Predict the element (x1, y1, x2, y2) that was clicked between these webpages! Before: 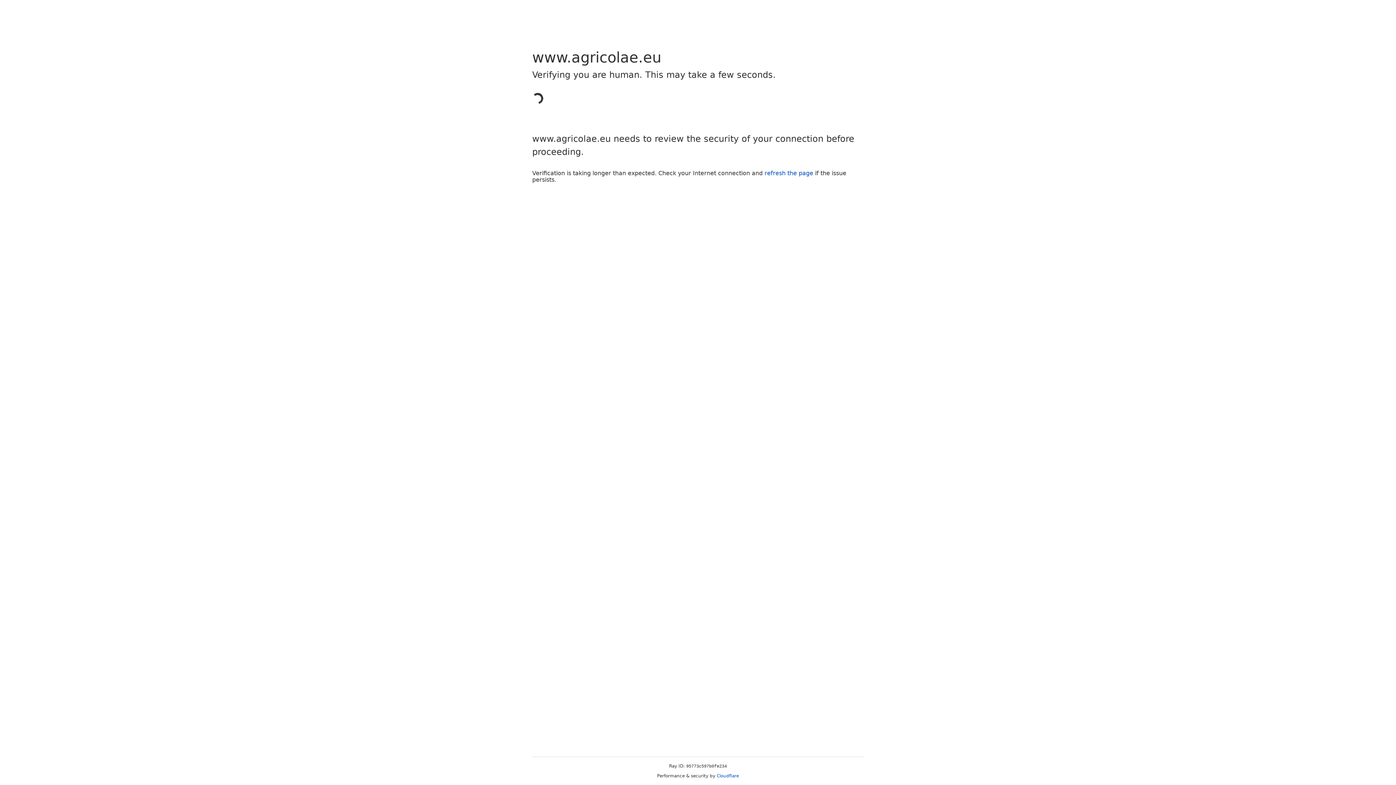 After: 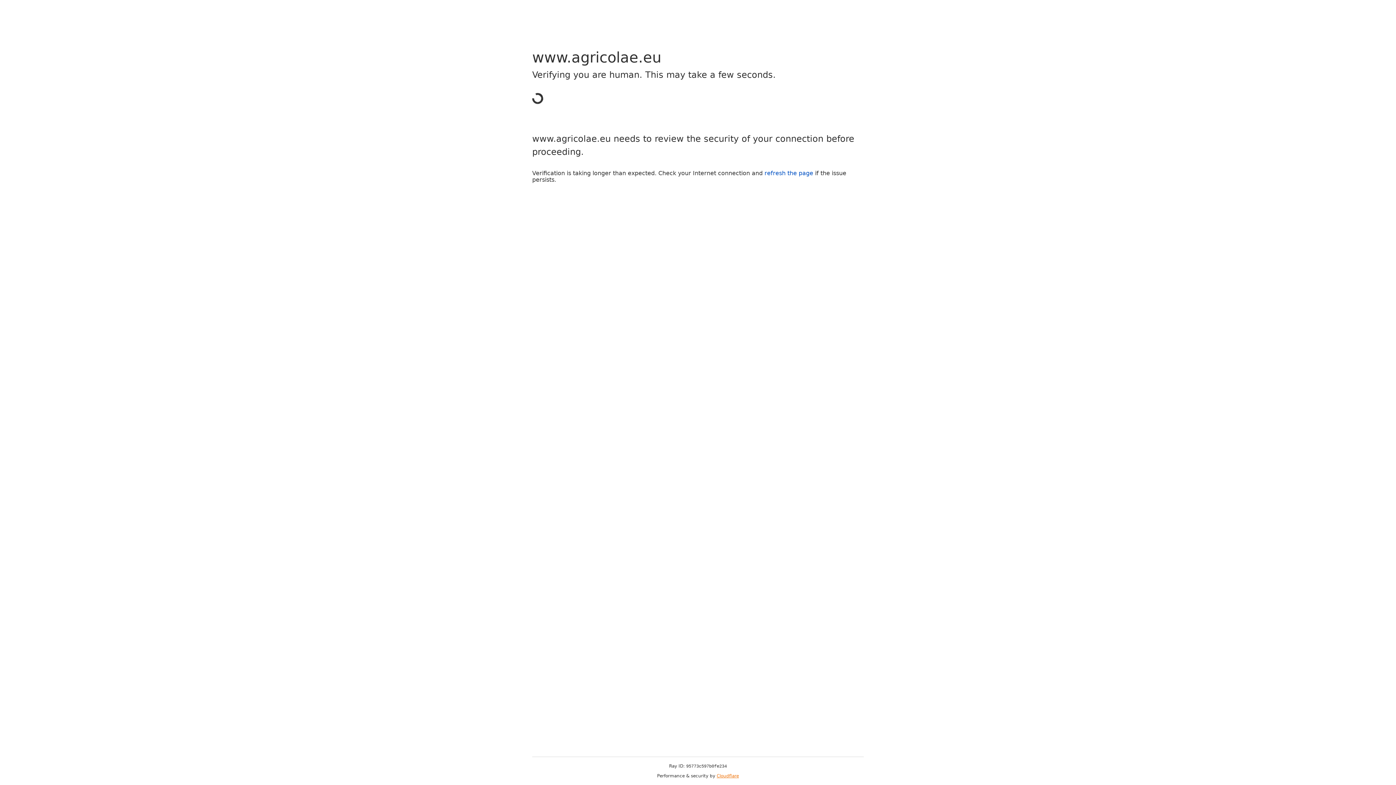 Action: label: Cloudflare bbox: (716, 773, 739, 778)